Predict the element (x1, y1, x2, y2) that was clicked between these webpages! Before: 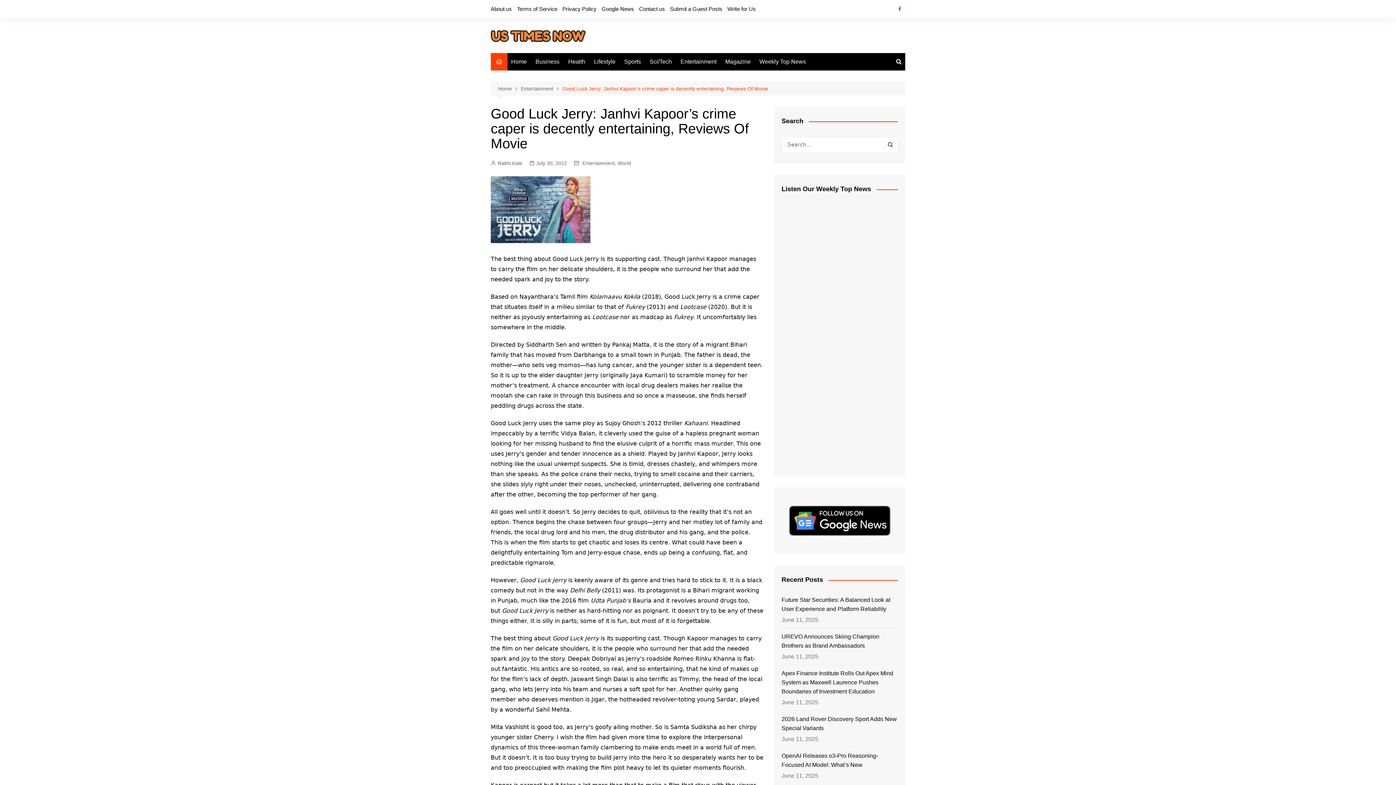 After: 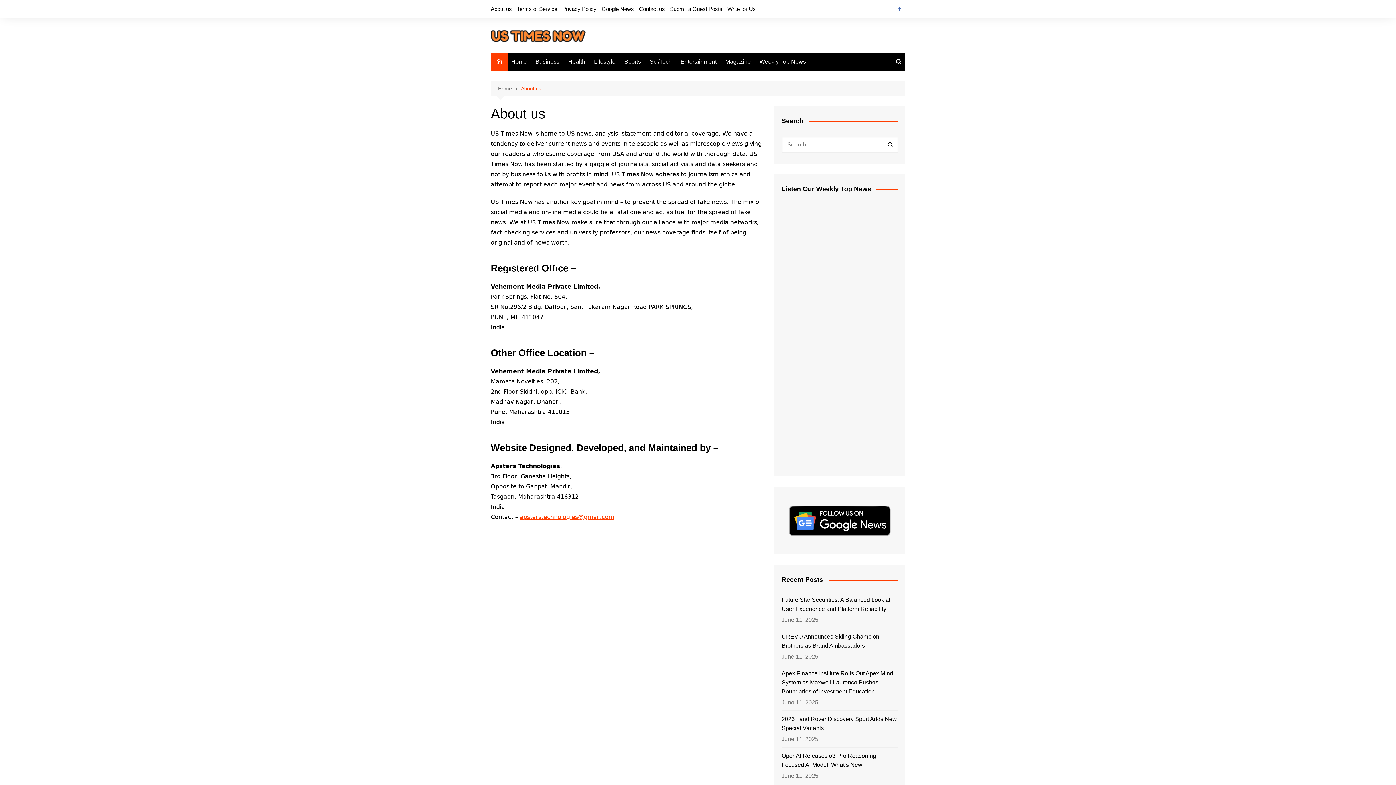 Action: label: About us bbox: (490, 3, 512, 14)